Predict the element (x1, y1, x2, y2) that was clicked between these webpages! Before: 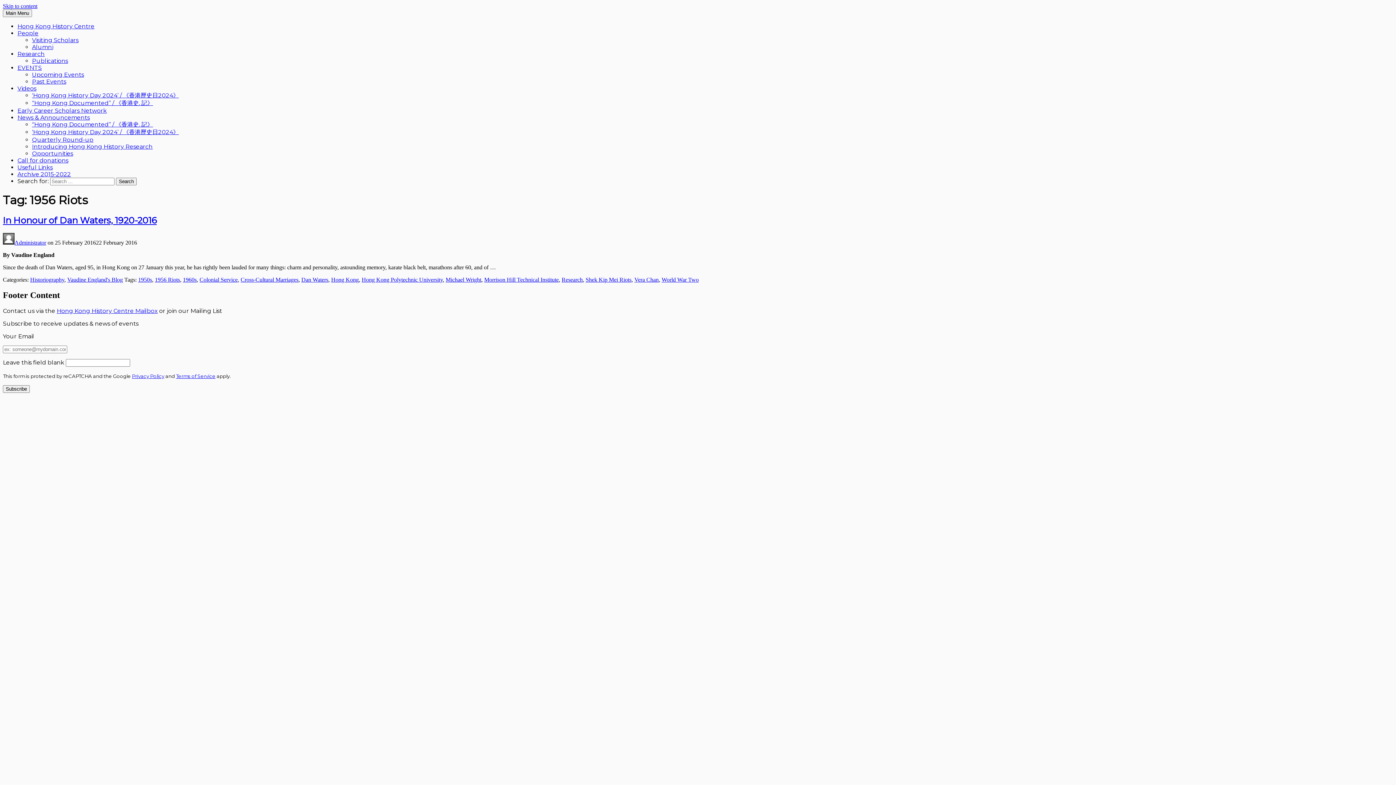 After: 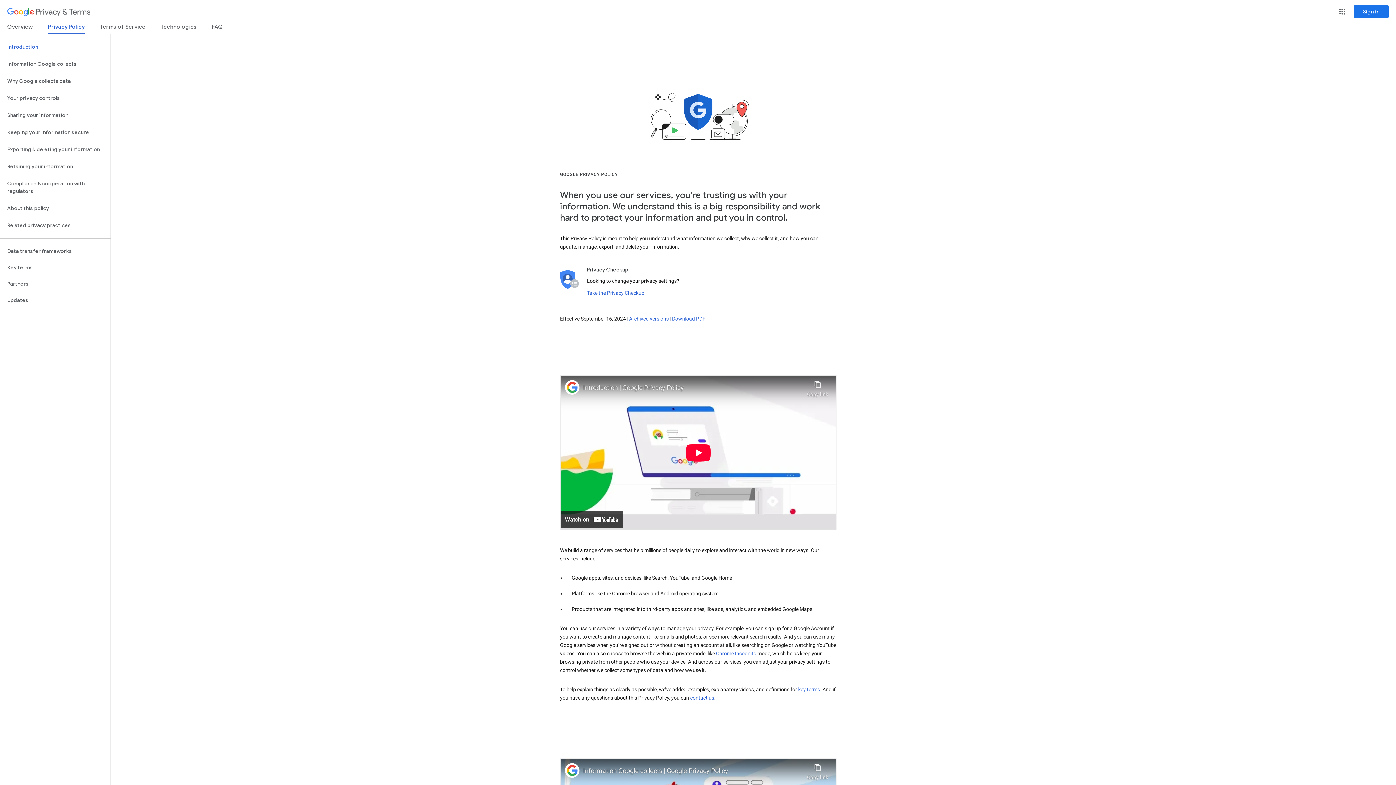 Action: label: Privacy Policy bbox: (132, 373, 164, 379)